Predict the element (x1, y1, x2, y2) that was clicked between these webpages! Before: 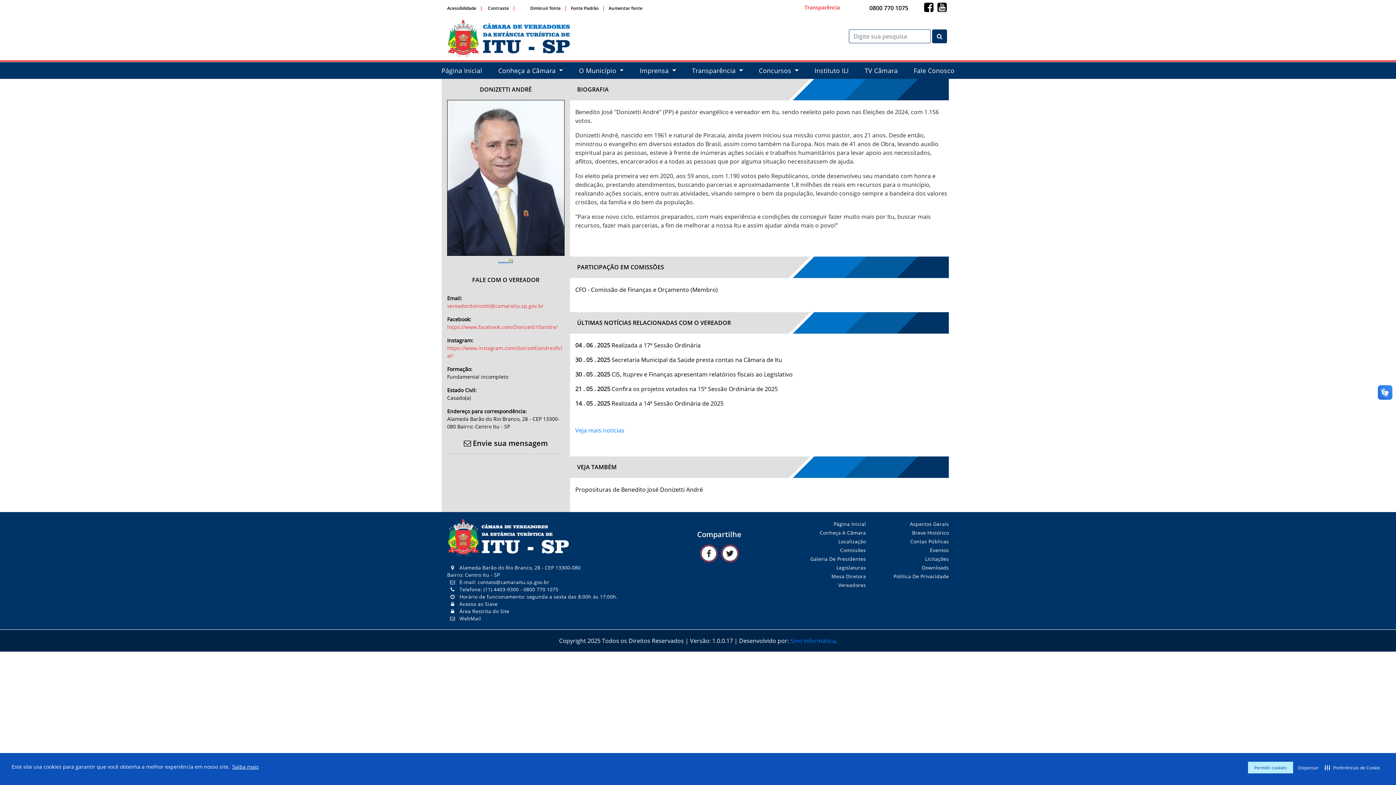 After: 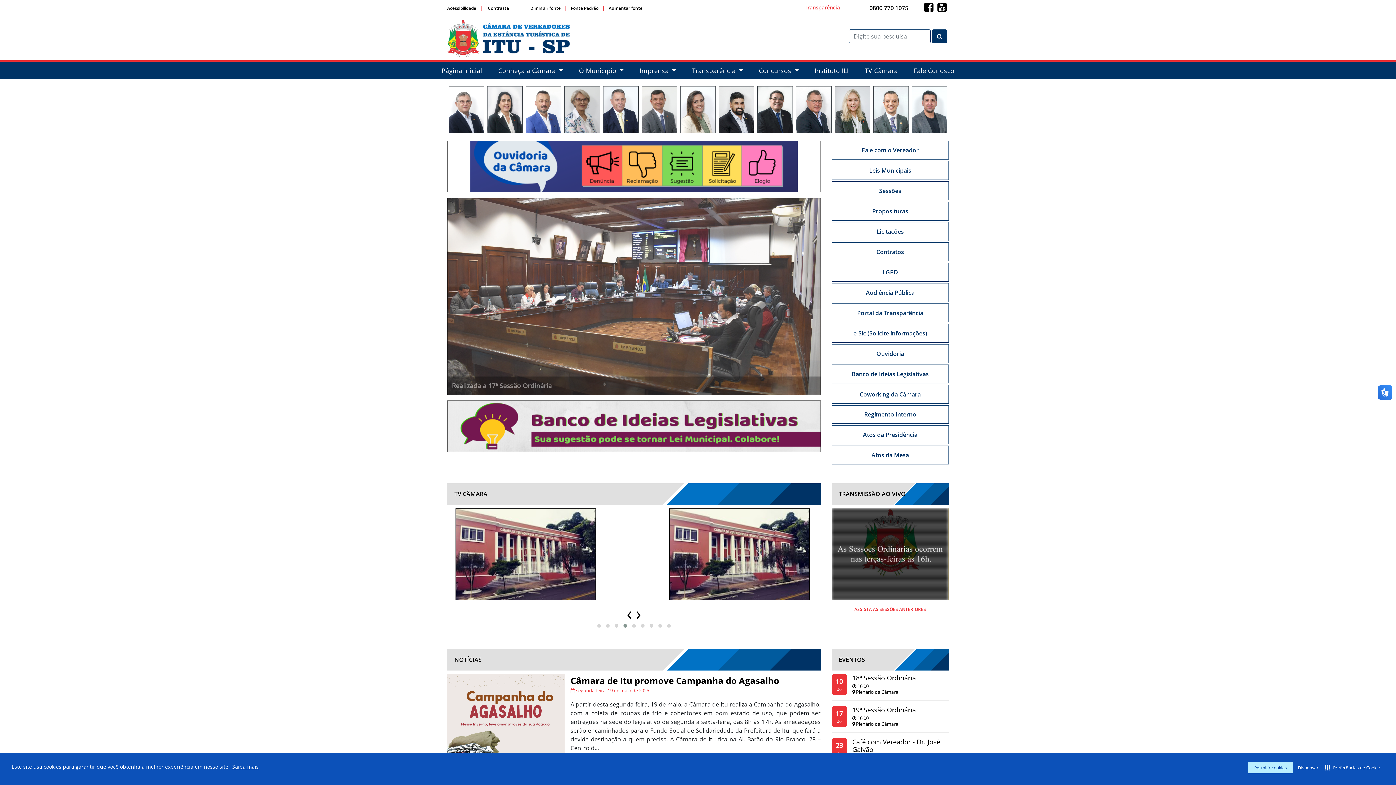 Action: bbox: (438, 65, 485, 75) label: Página Inicial